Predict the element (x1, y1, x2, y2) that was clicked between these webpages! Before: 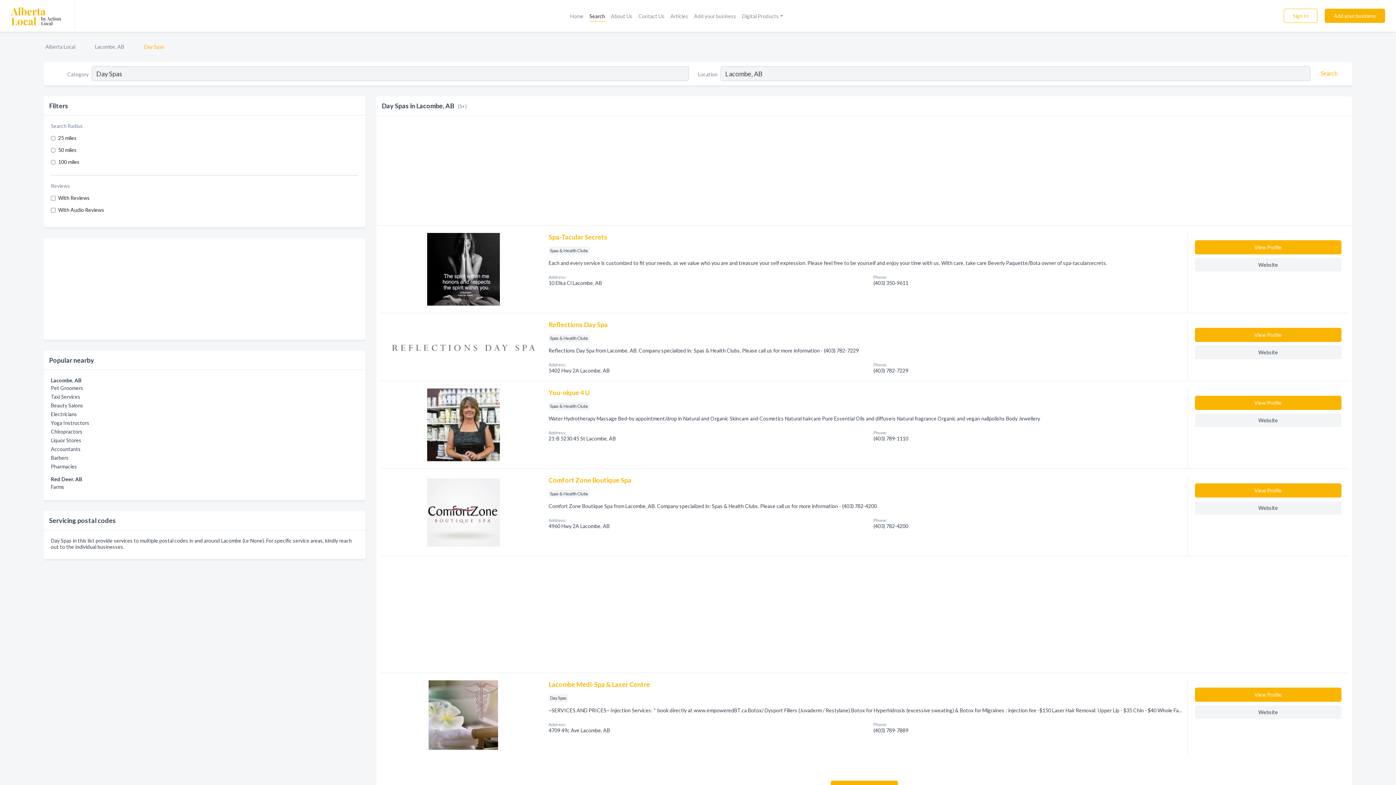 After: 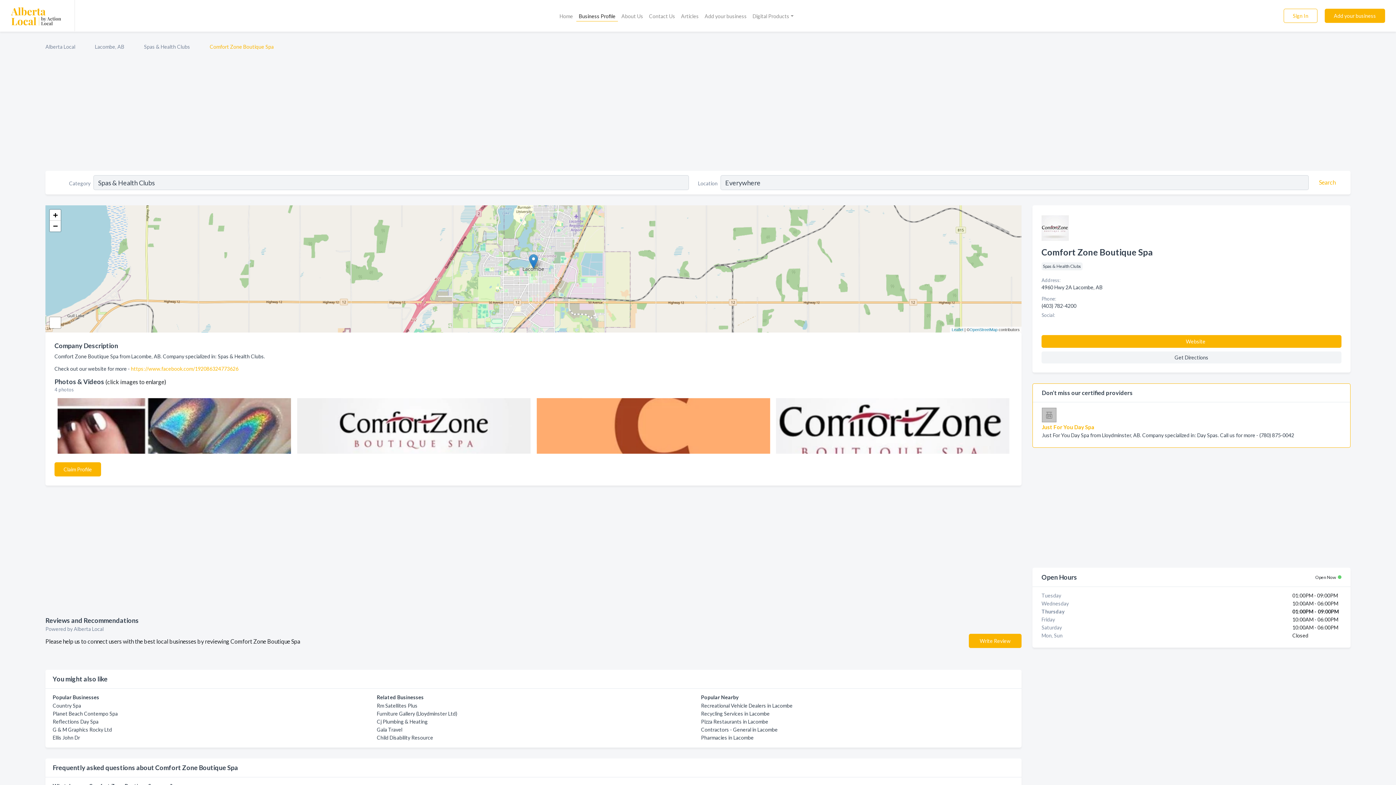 Action: bbox: (548, 477, 631, 484) label: Comfort Zone Boutique Spa